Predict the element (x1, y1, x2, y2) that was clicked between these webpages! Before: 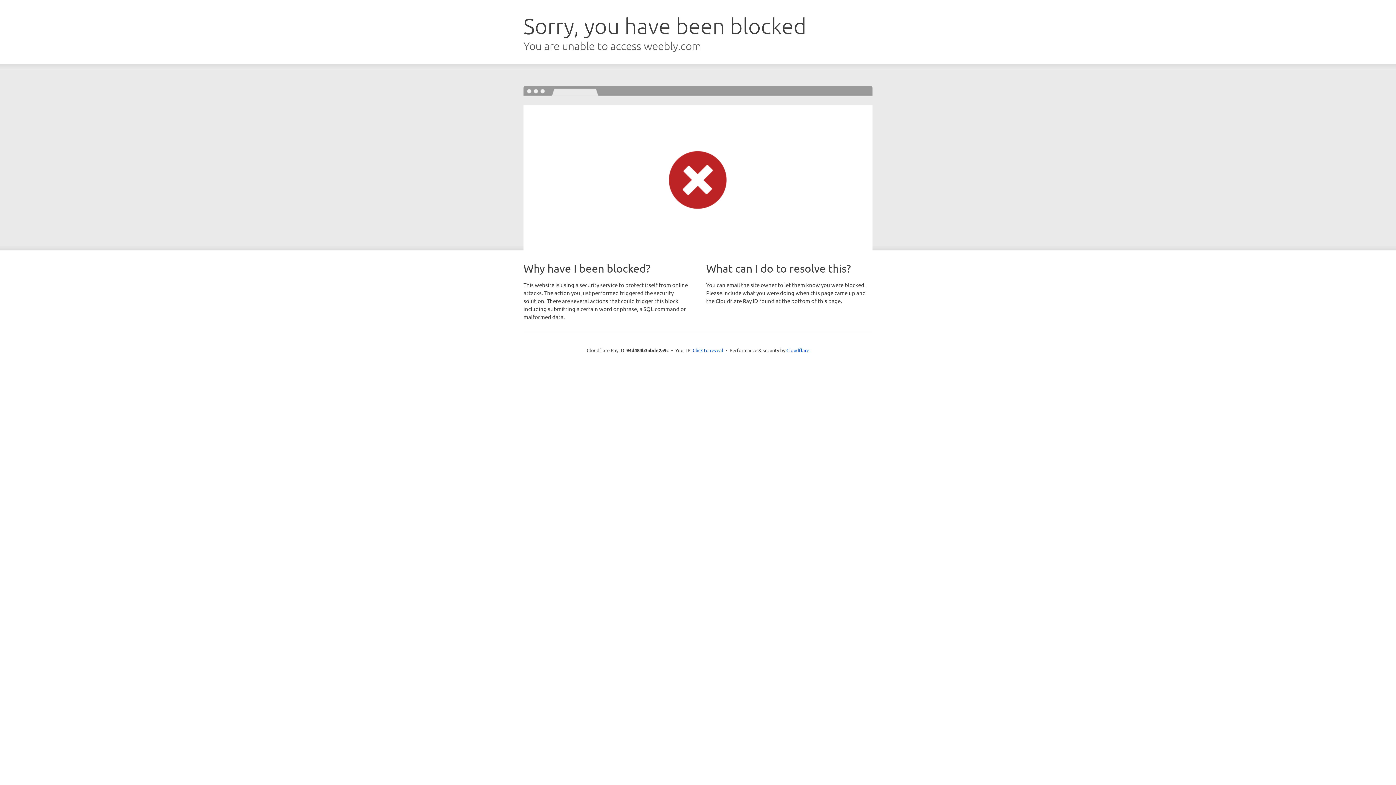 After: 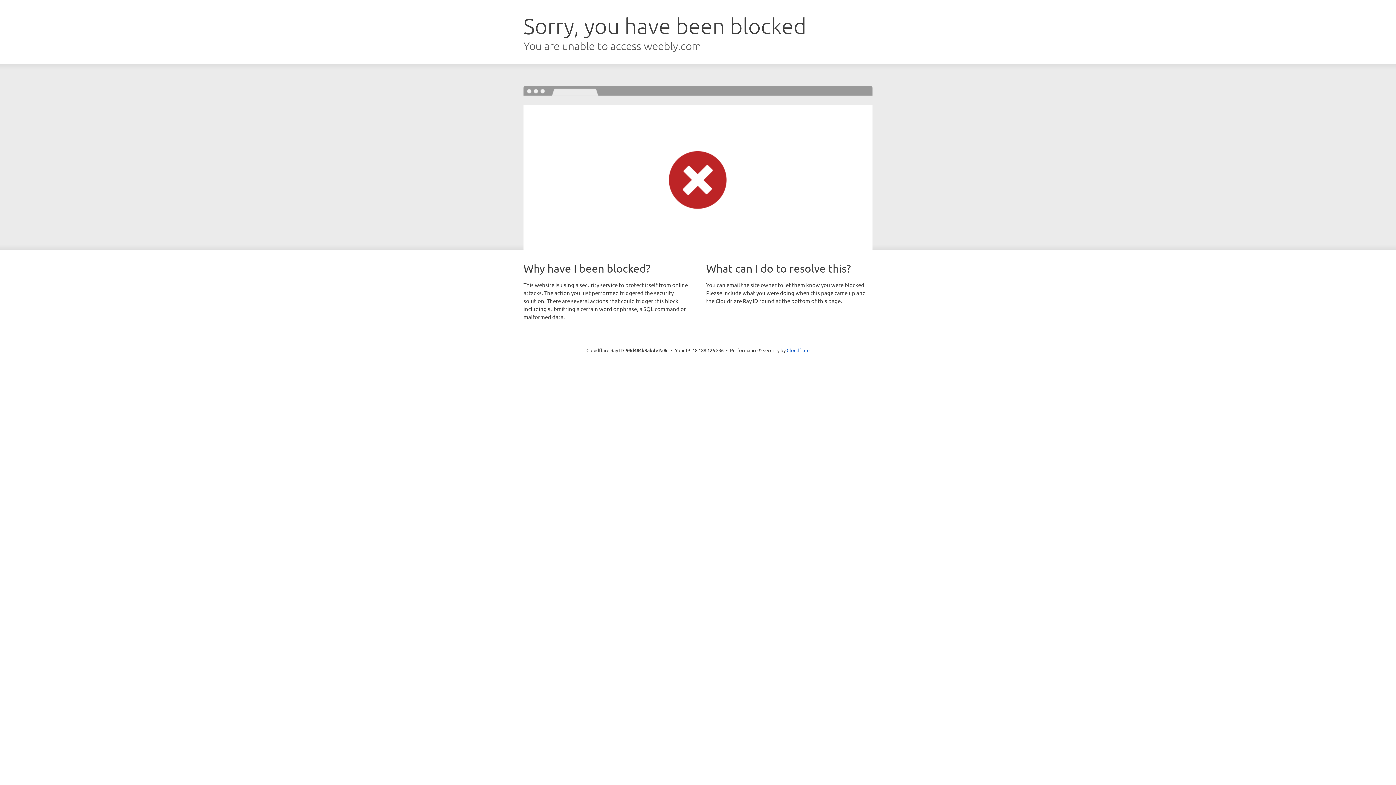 Action: label: Click to reveal bbox: (692, 346, 723, 353)